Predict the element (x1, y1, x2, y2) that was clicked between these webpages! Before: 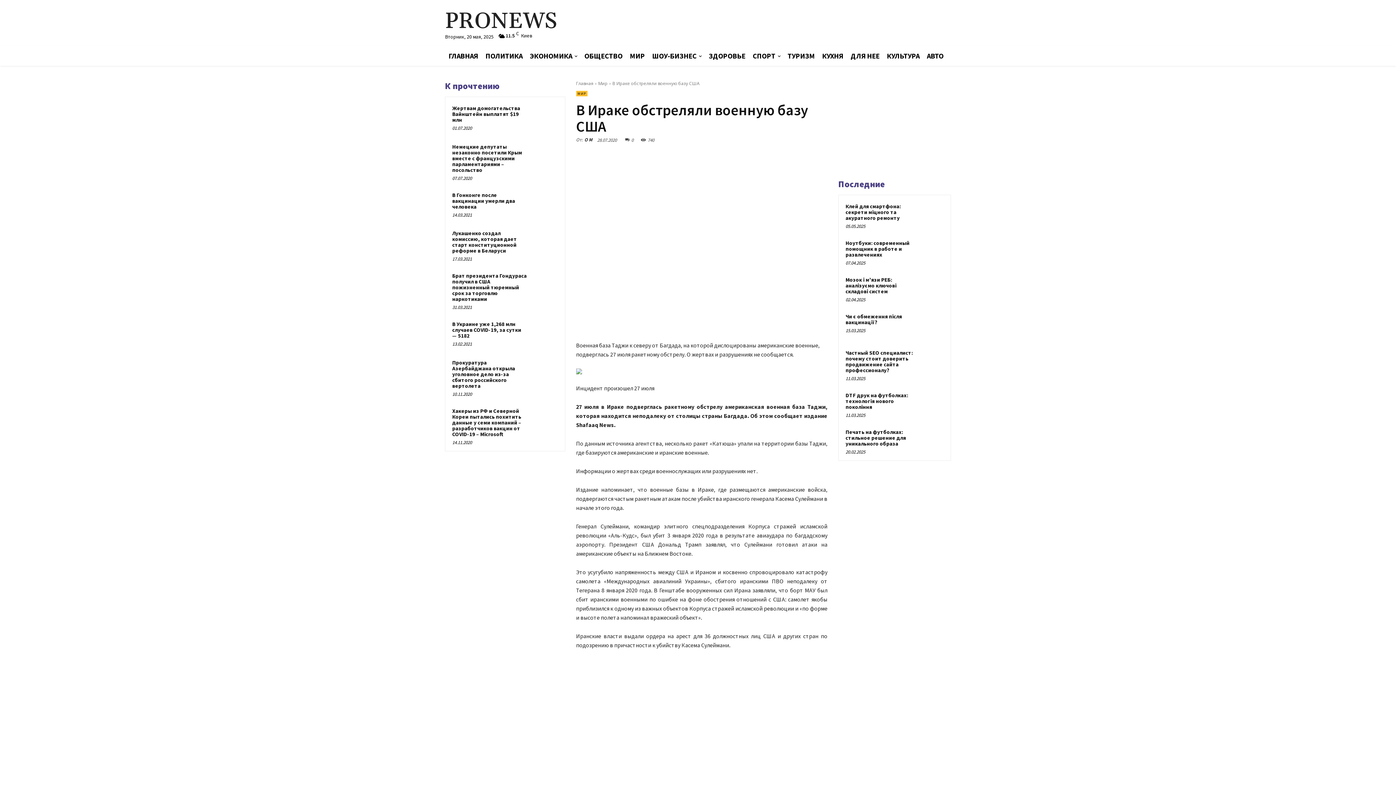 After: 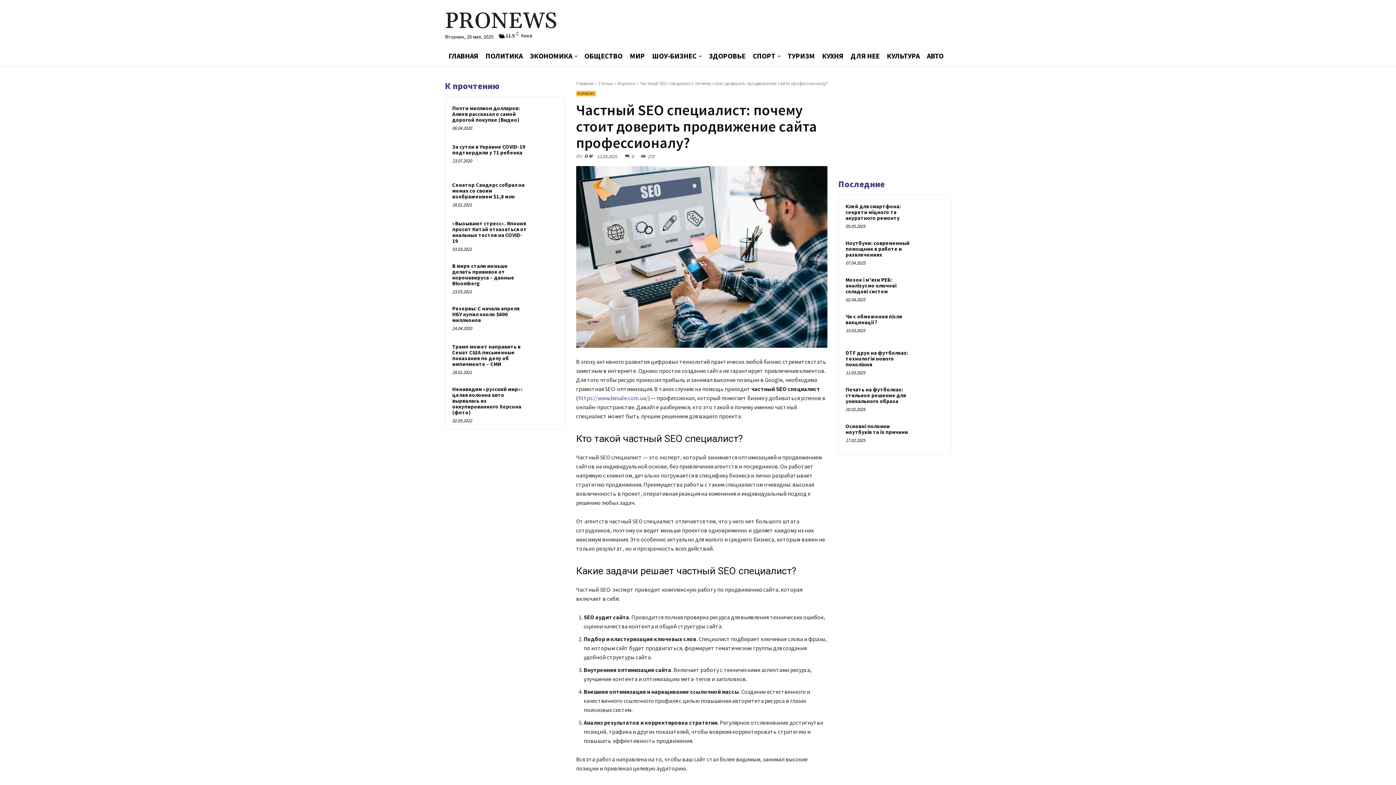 Action: bbox: (845, 349, 913, 373) label: Частный SEO специалист: почему стоит доверить продвижение сайта профессионалу?